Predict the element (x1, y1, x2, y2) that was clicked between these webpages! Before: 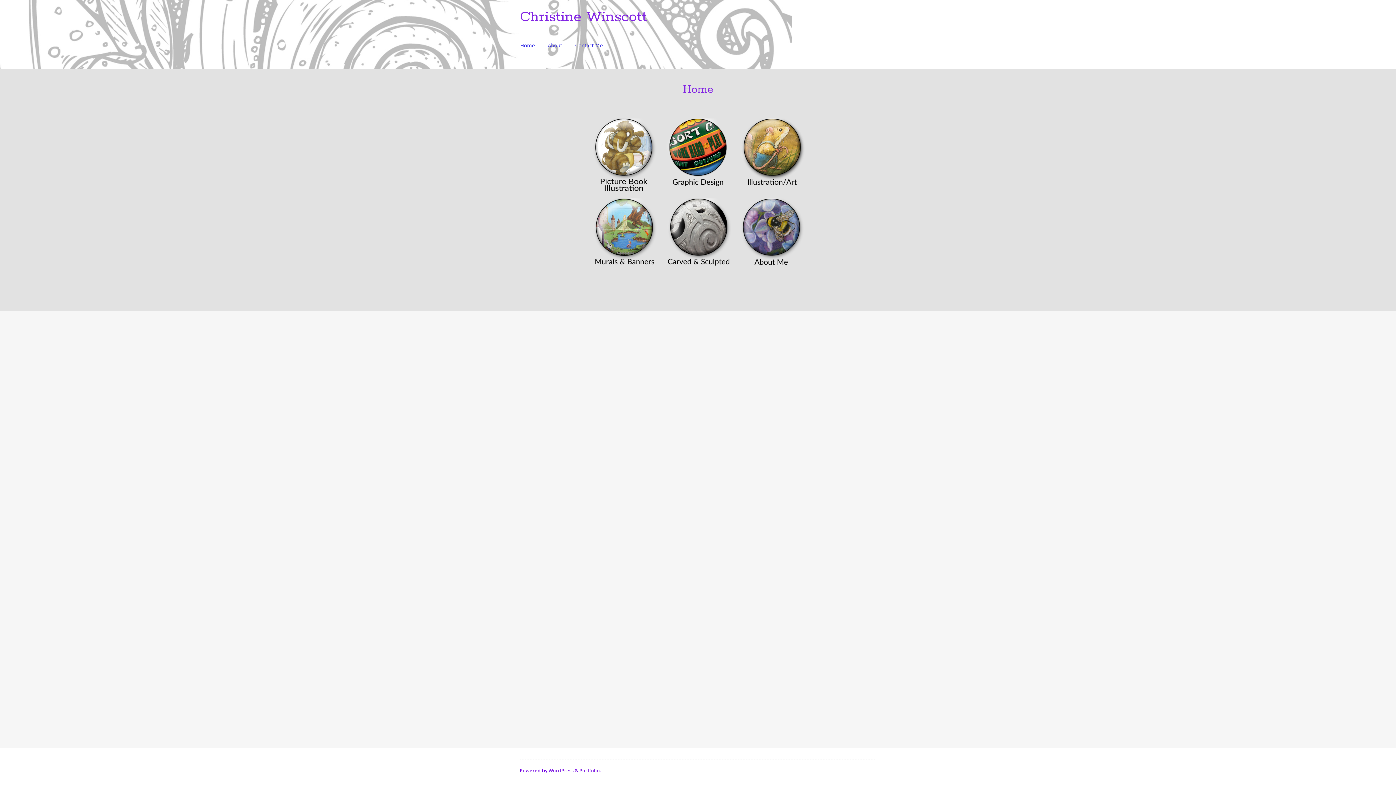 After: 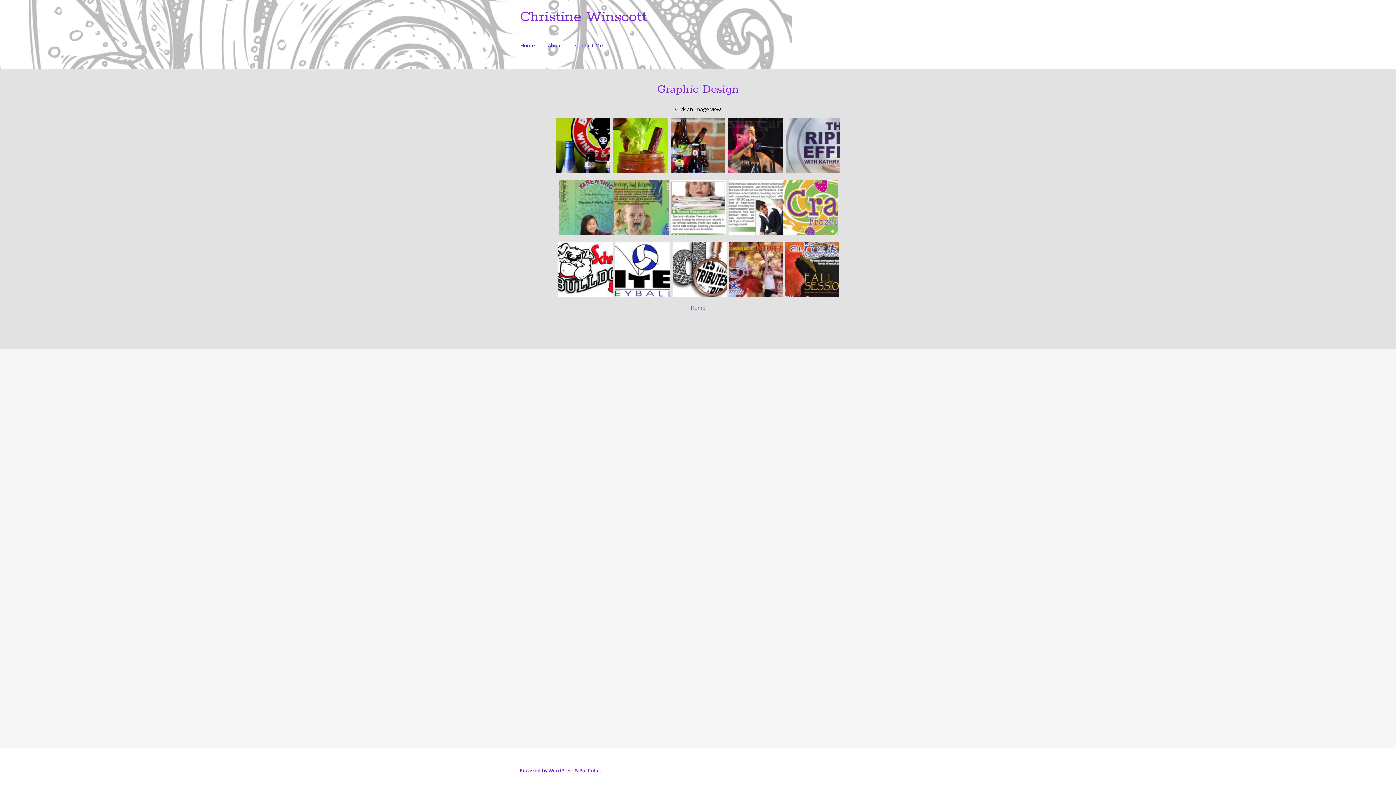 Action: bbox: (661, 185, 734, 192)